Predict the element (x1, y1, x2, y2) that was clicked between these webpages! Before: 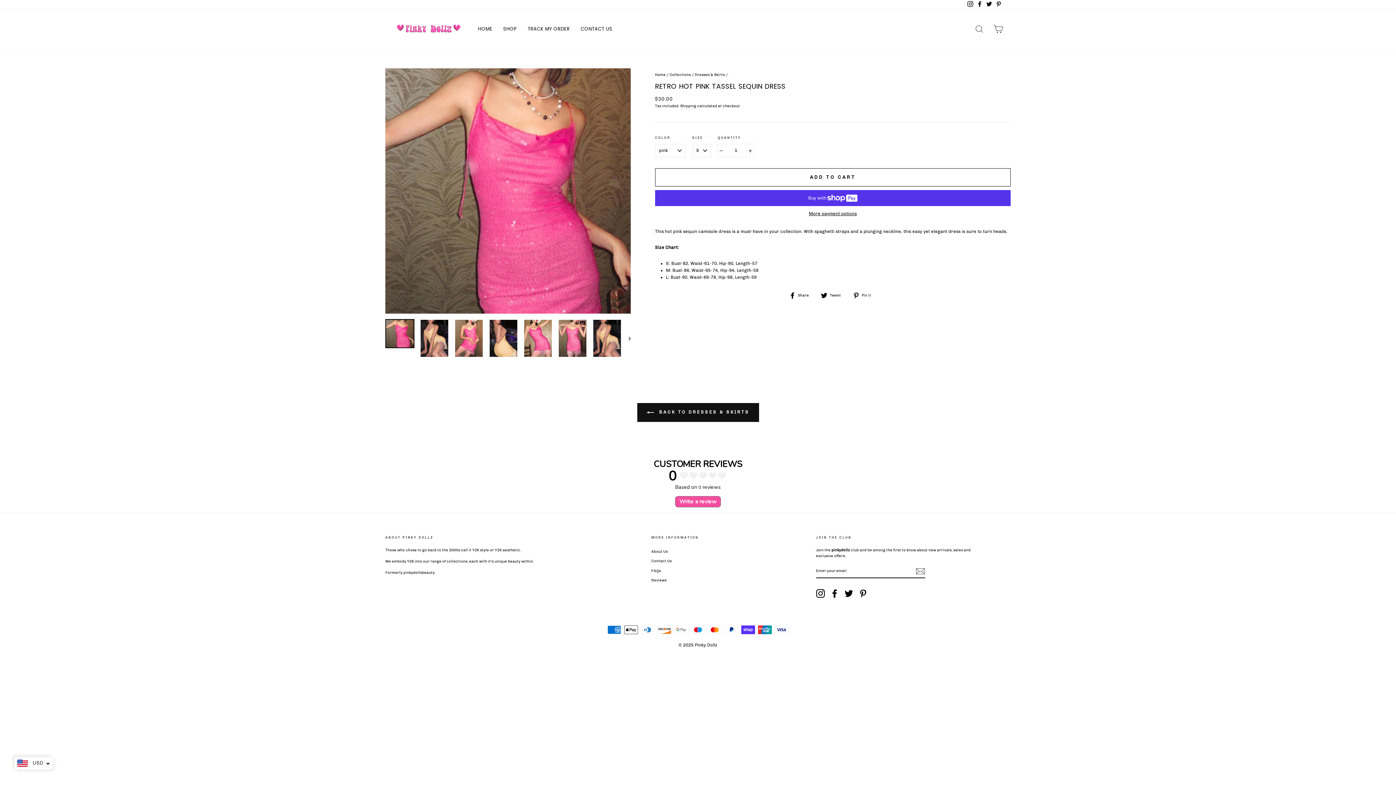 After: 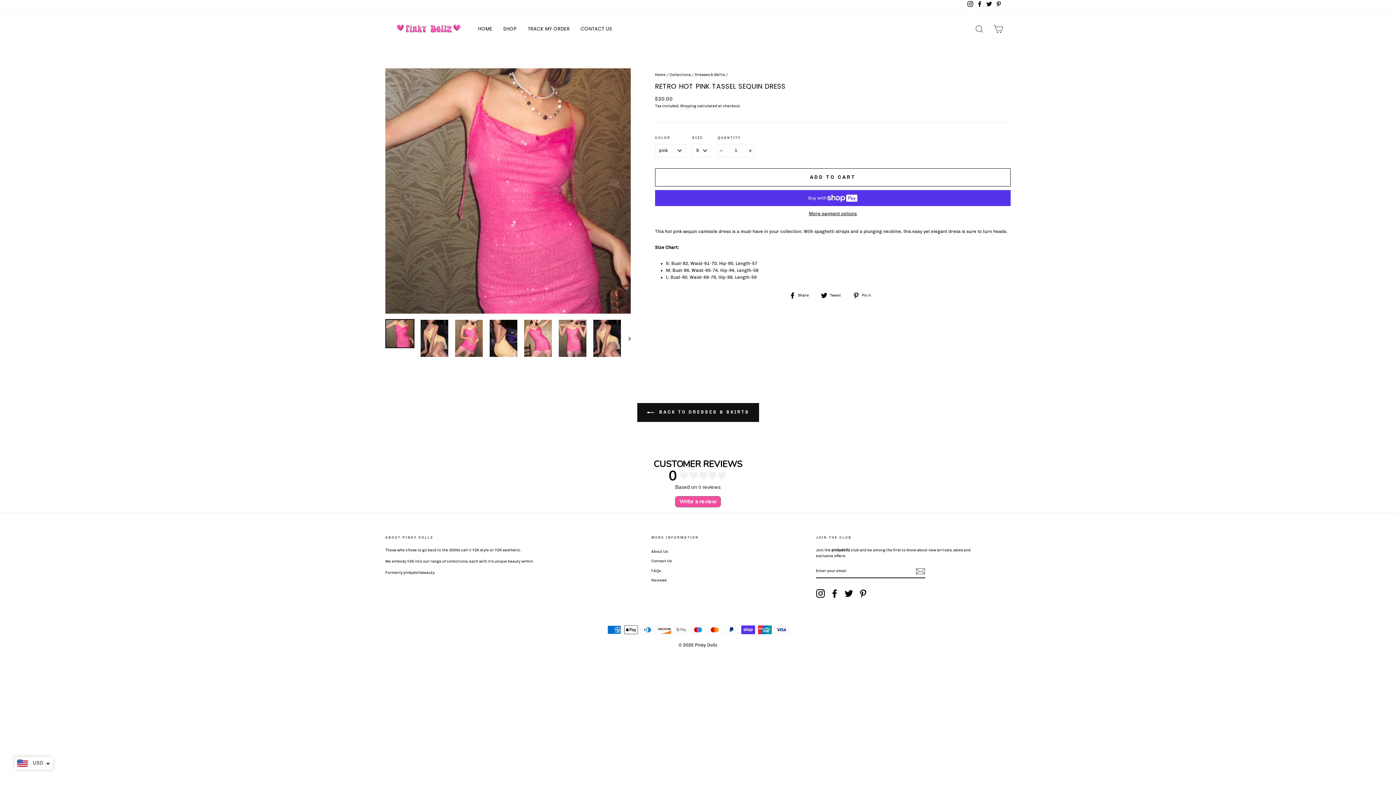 Action: bbox: (789, 292, 814, 299) label:  Share
Share on Facebook